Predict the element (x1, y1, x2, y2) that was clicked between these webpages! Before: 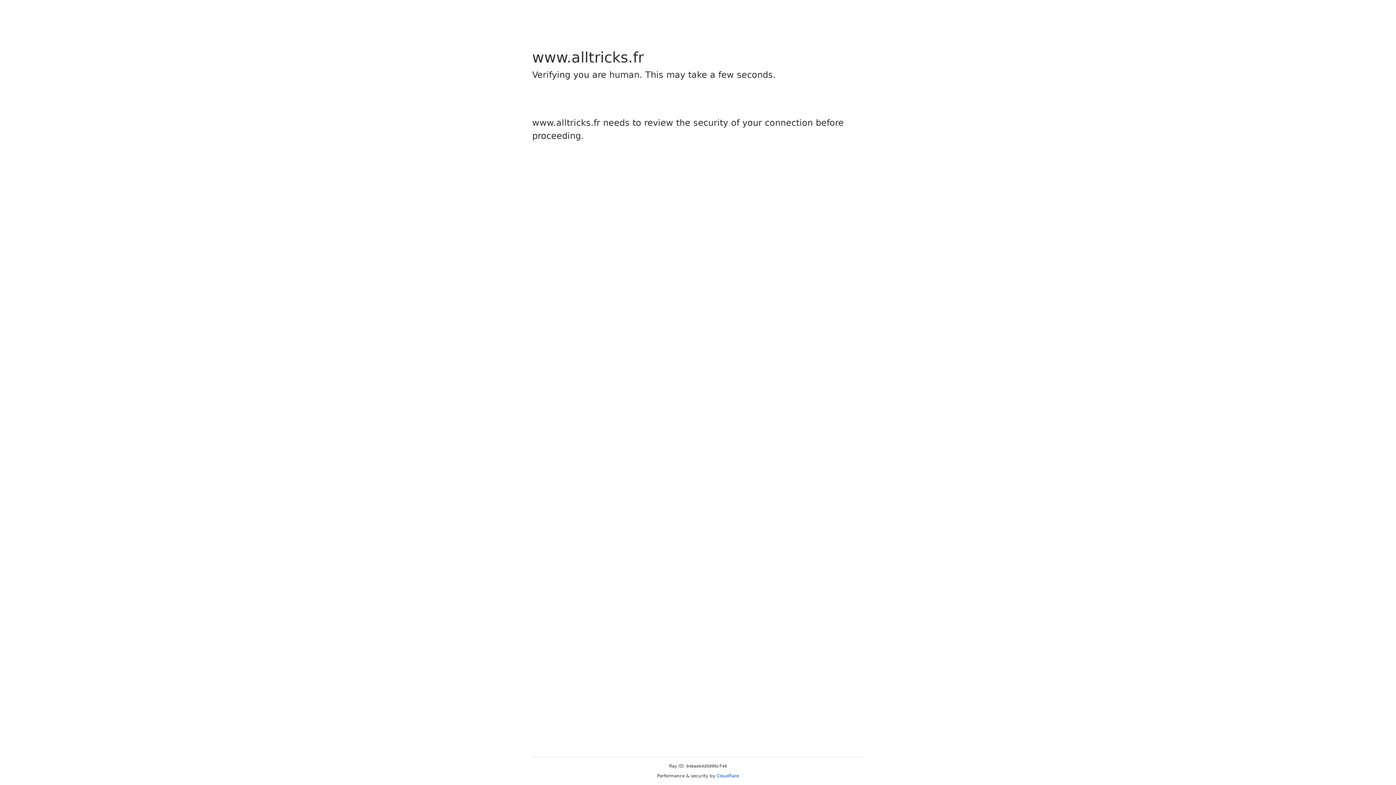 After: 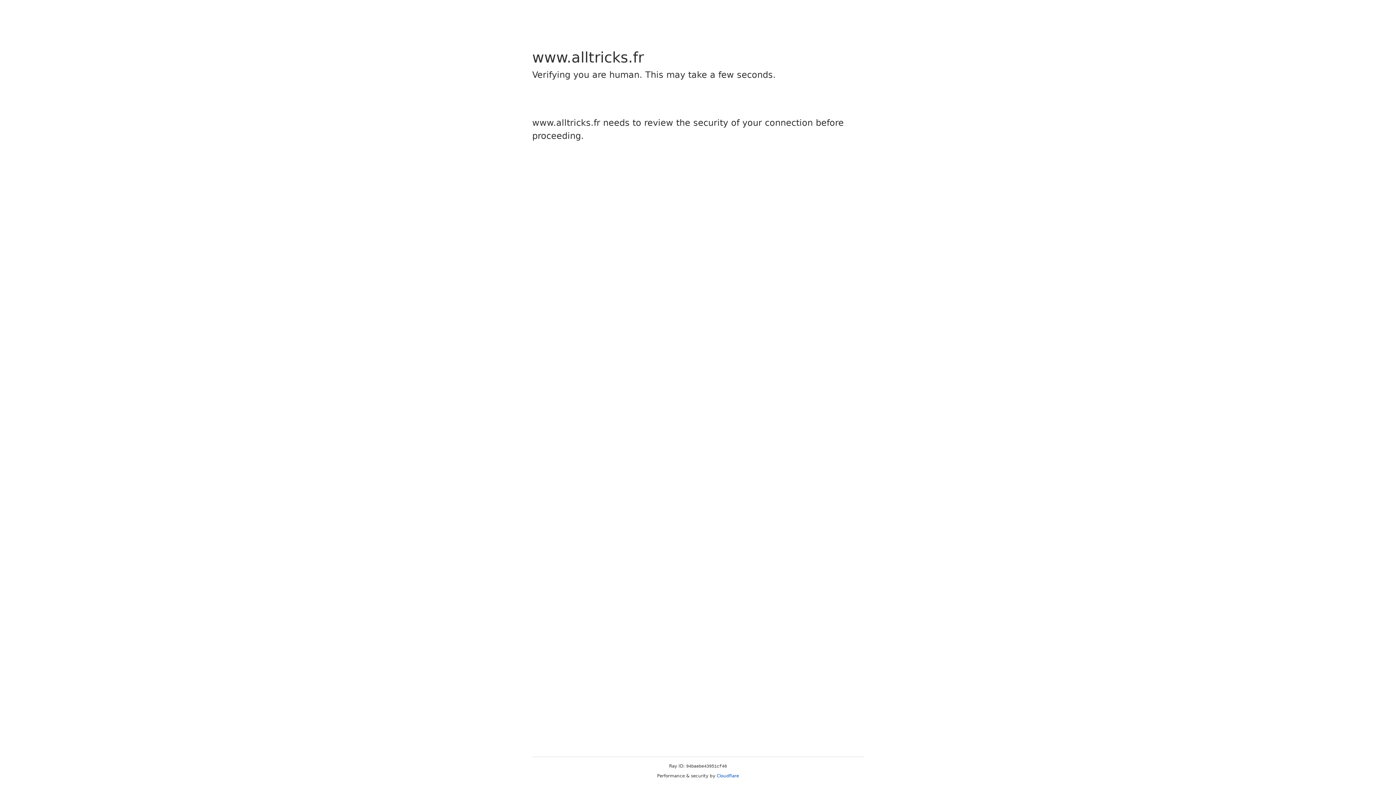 Action: bbox: (716, 773, 739, 778) label: Cloudflare